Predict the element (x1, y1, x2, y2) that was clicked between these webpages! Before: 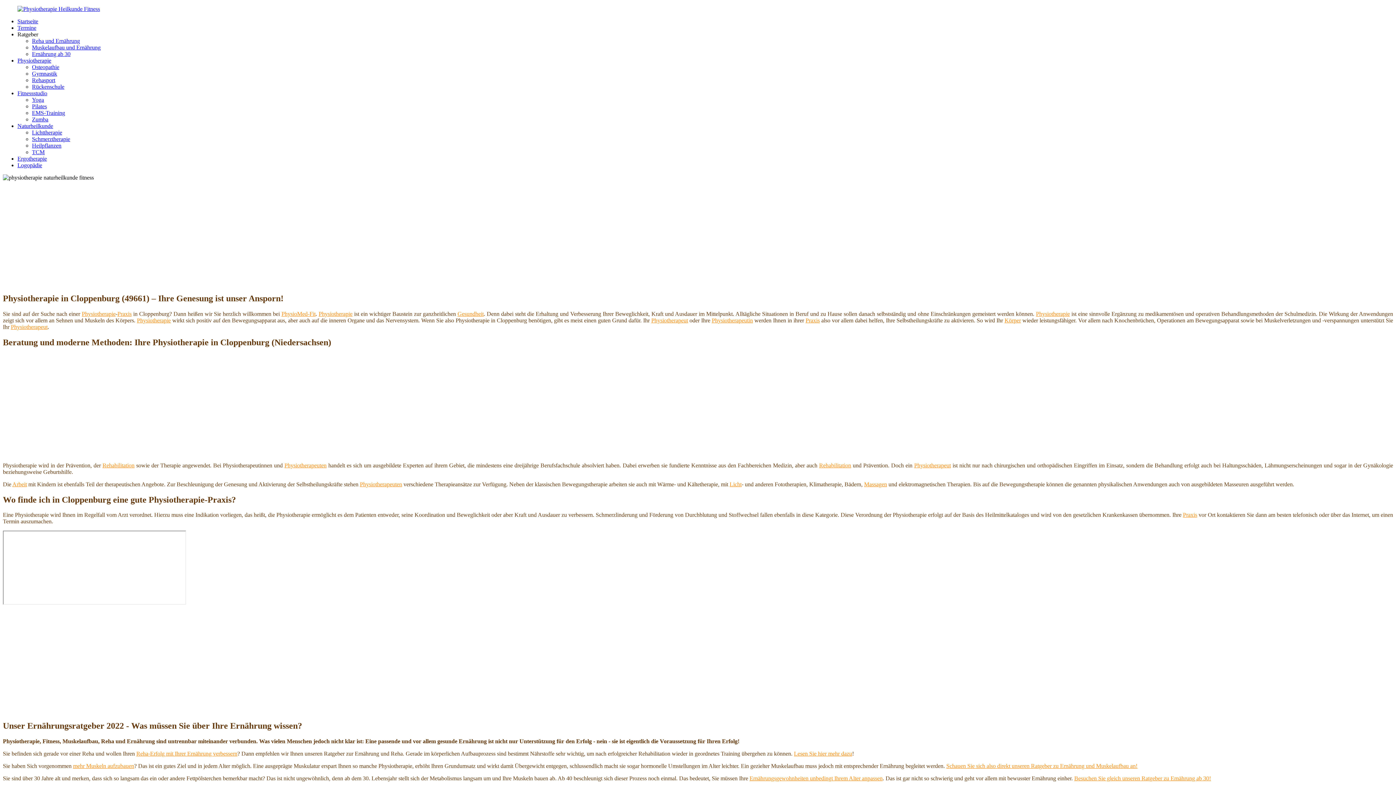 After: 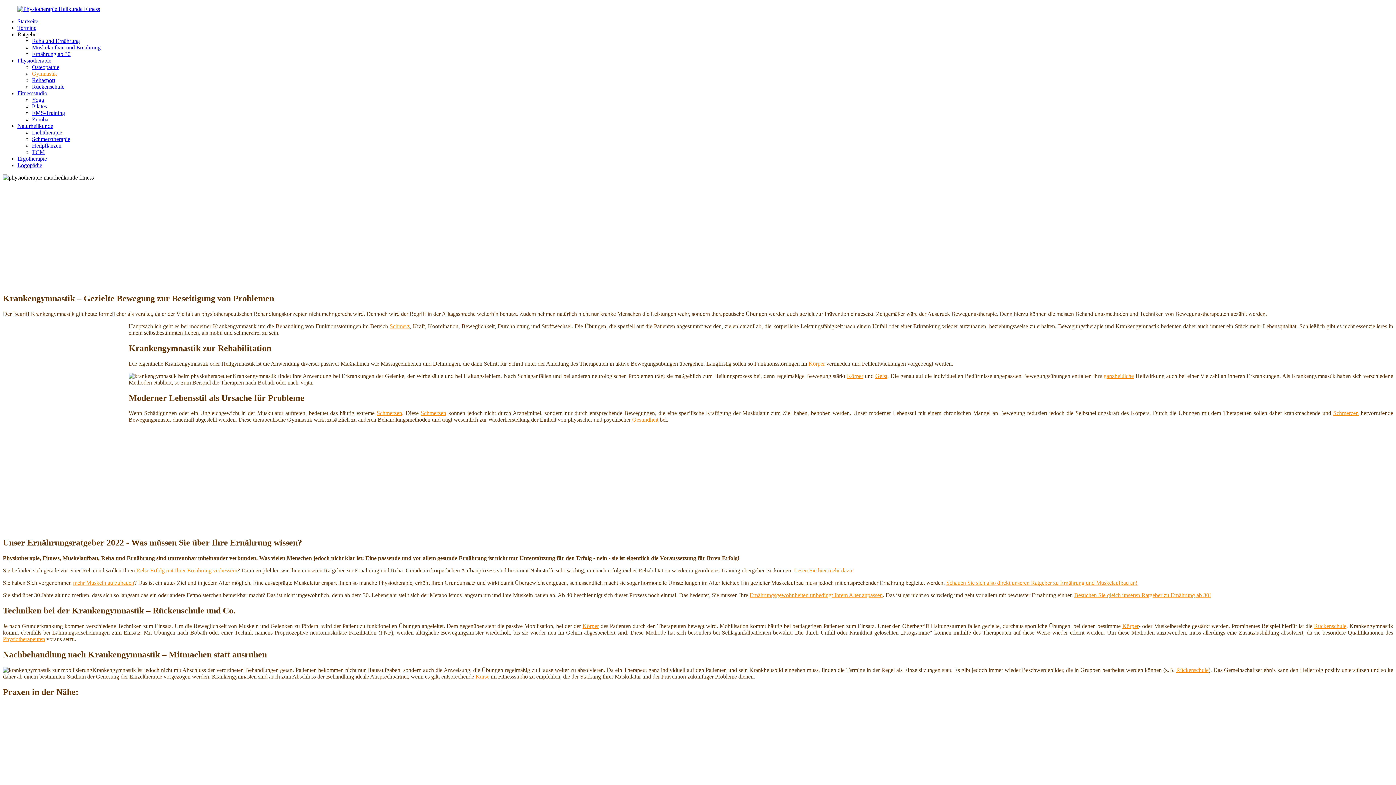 Action: bbox: (32, 70, 57, 76) label: Gymnastik